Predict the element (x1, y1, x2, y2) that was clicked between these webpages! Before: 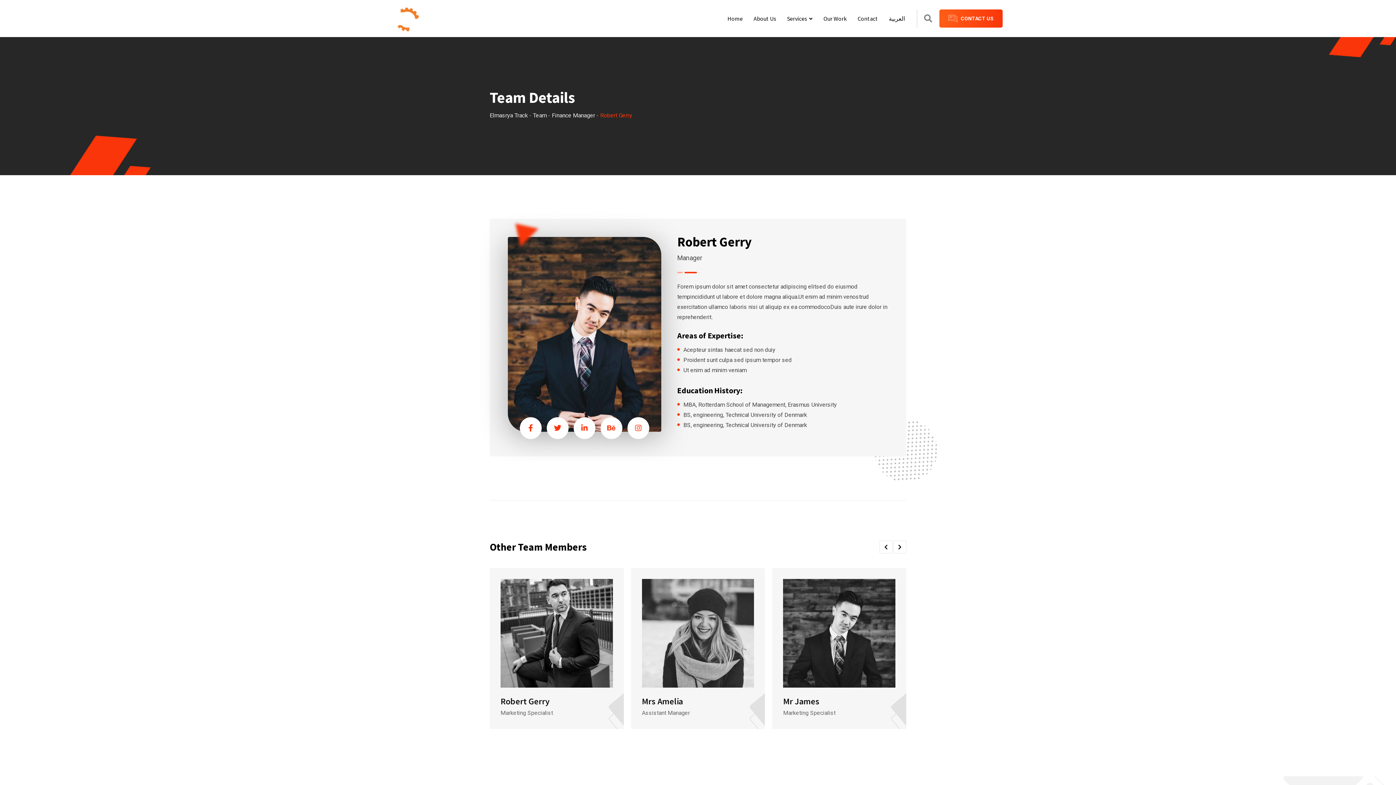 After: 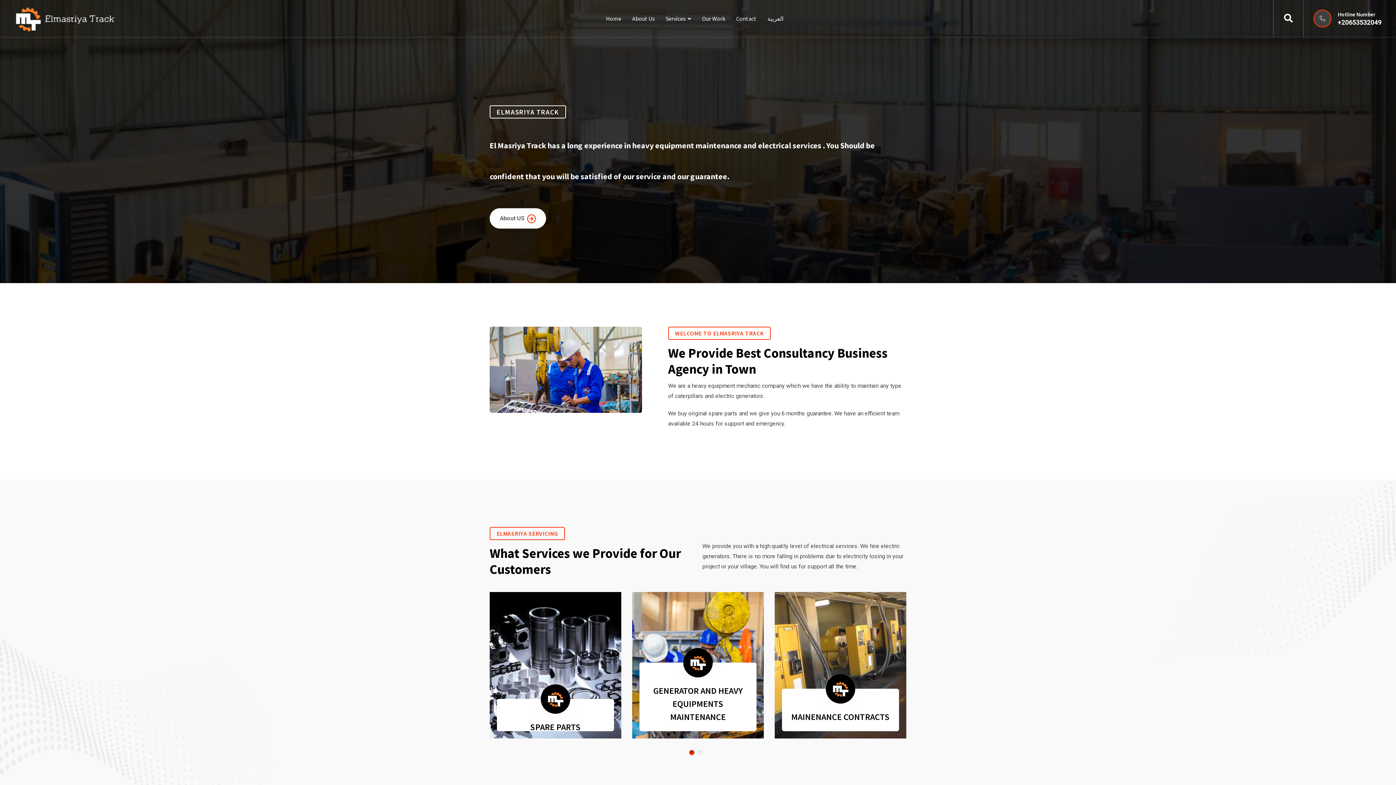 Action: bbox: (393, 4, 495, 32)